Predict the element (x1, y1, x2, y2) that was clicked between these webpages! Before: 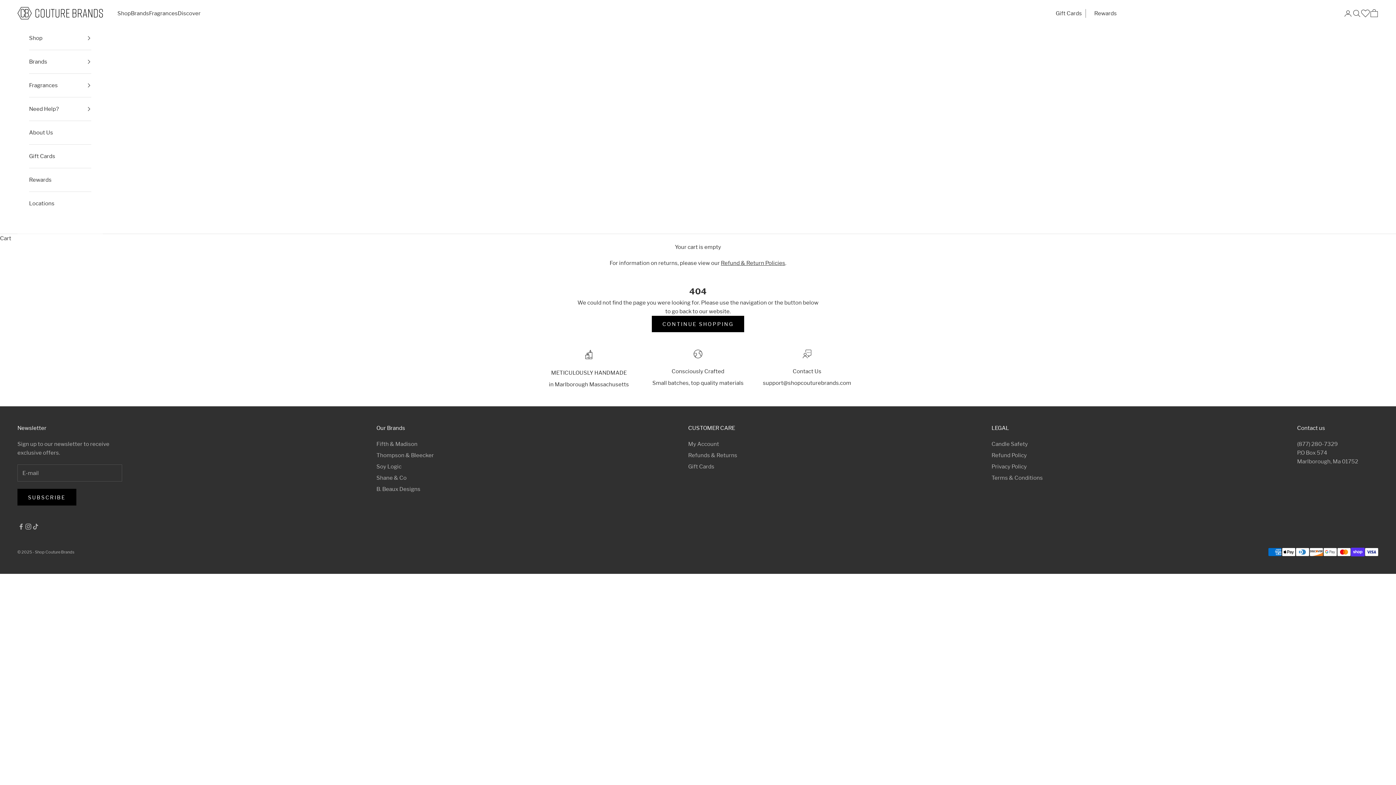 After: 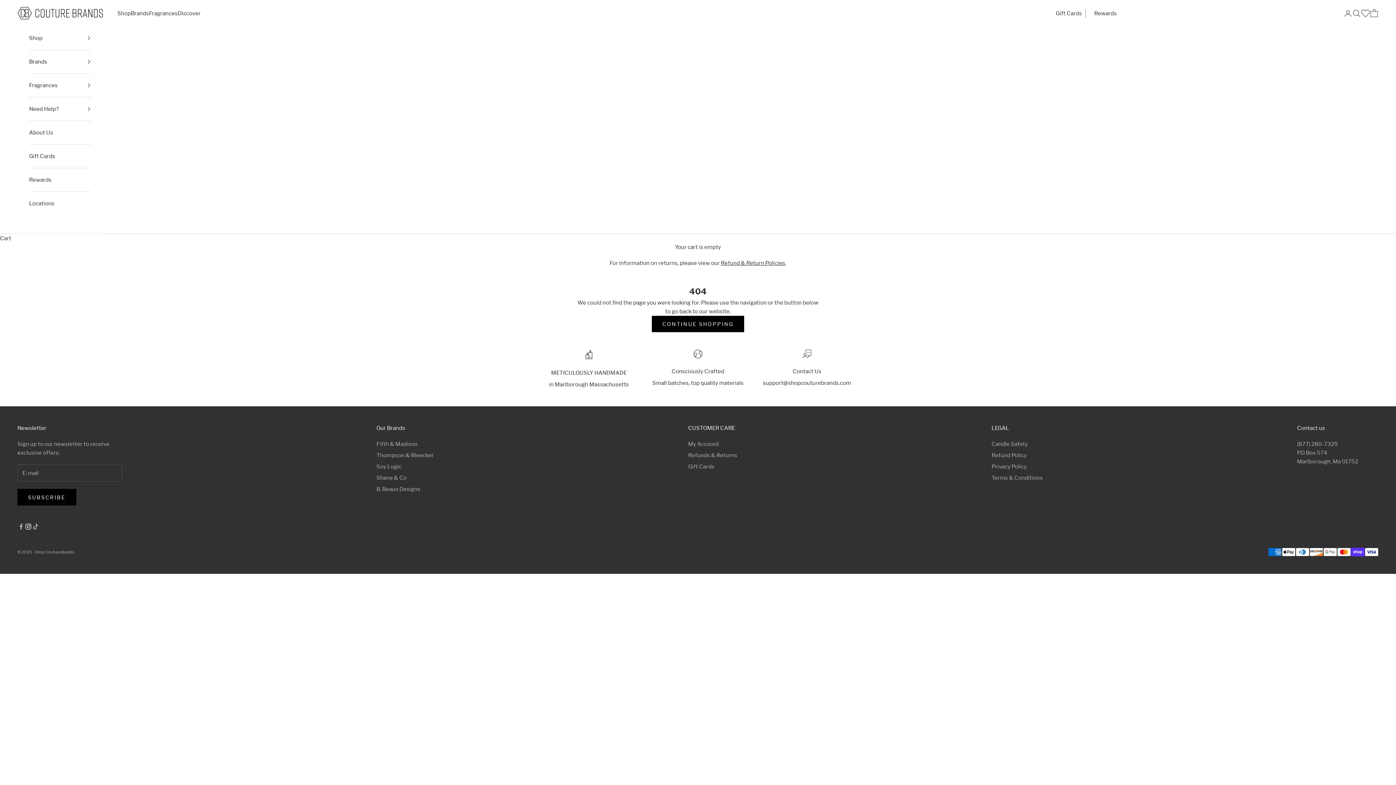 Action: label: Follow on Instagram bbox: (24, 523, 32, 530)